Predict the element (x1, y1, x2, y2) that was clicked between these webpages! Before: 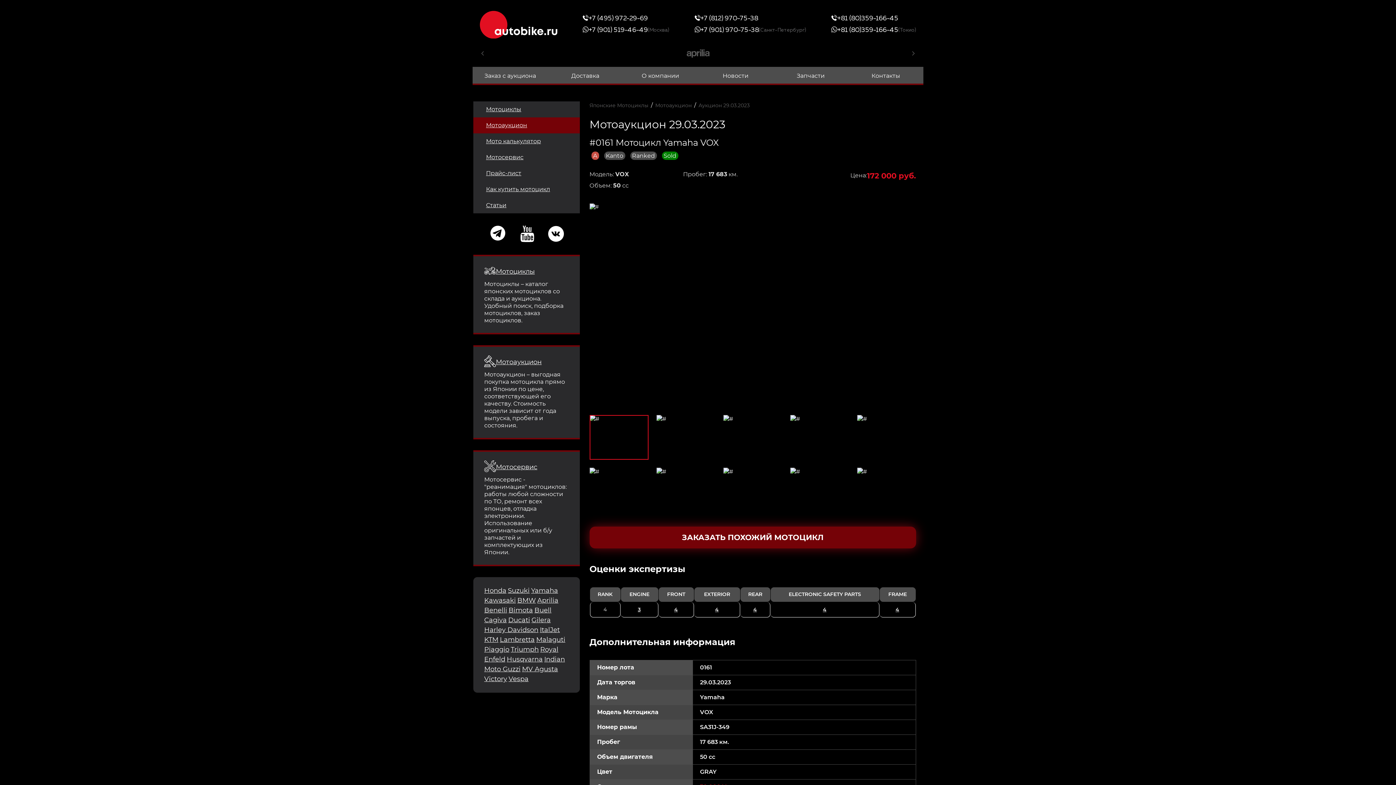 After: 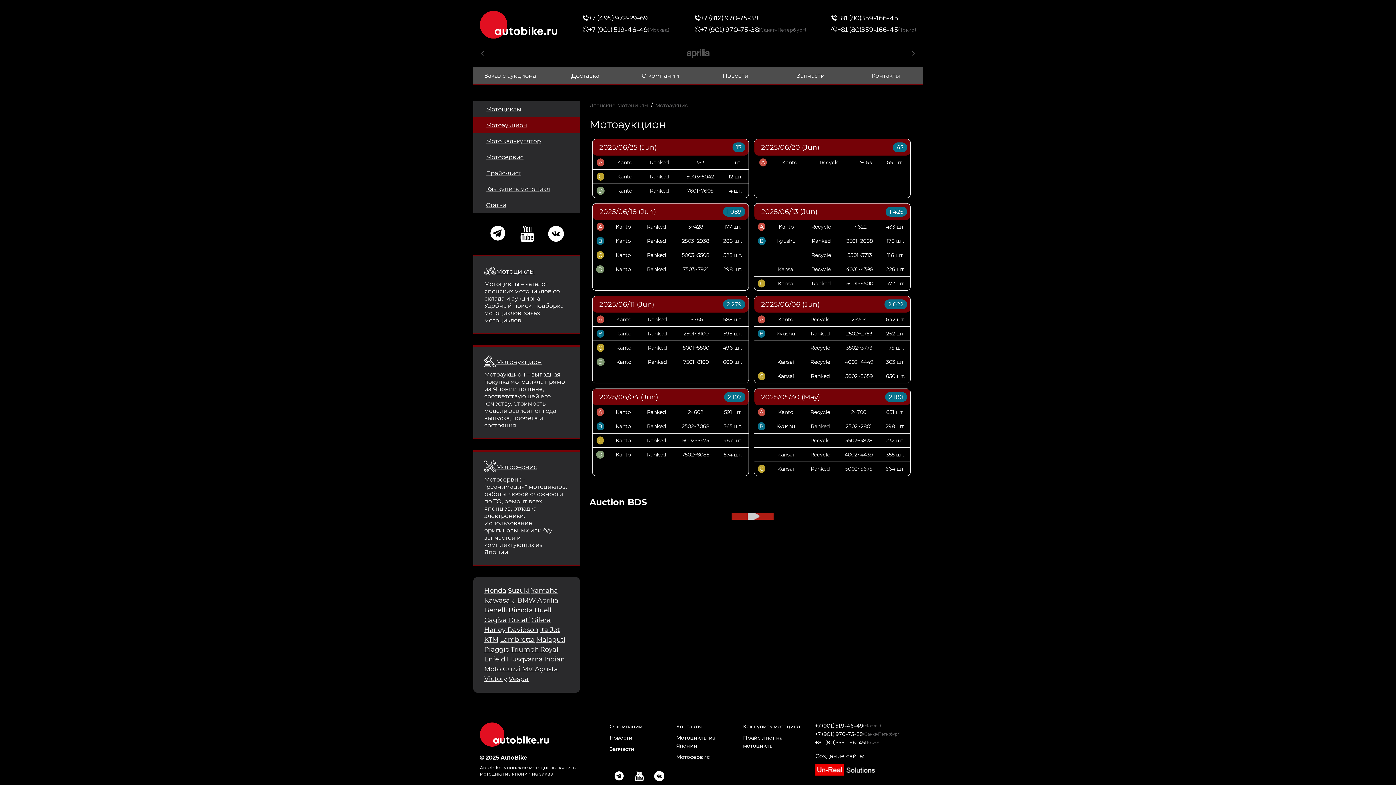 Action: bbox: (473, 345, 579, 439) label: Мотоаукцион
Мотоаукцион – выгодная покупка мотоцикла прямо из Японии по цене, соответствующей его качеству. Стоимость модели зависит от года выпуска, пробега и состояния.